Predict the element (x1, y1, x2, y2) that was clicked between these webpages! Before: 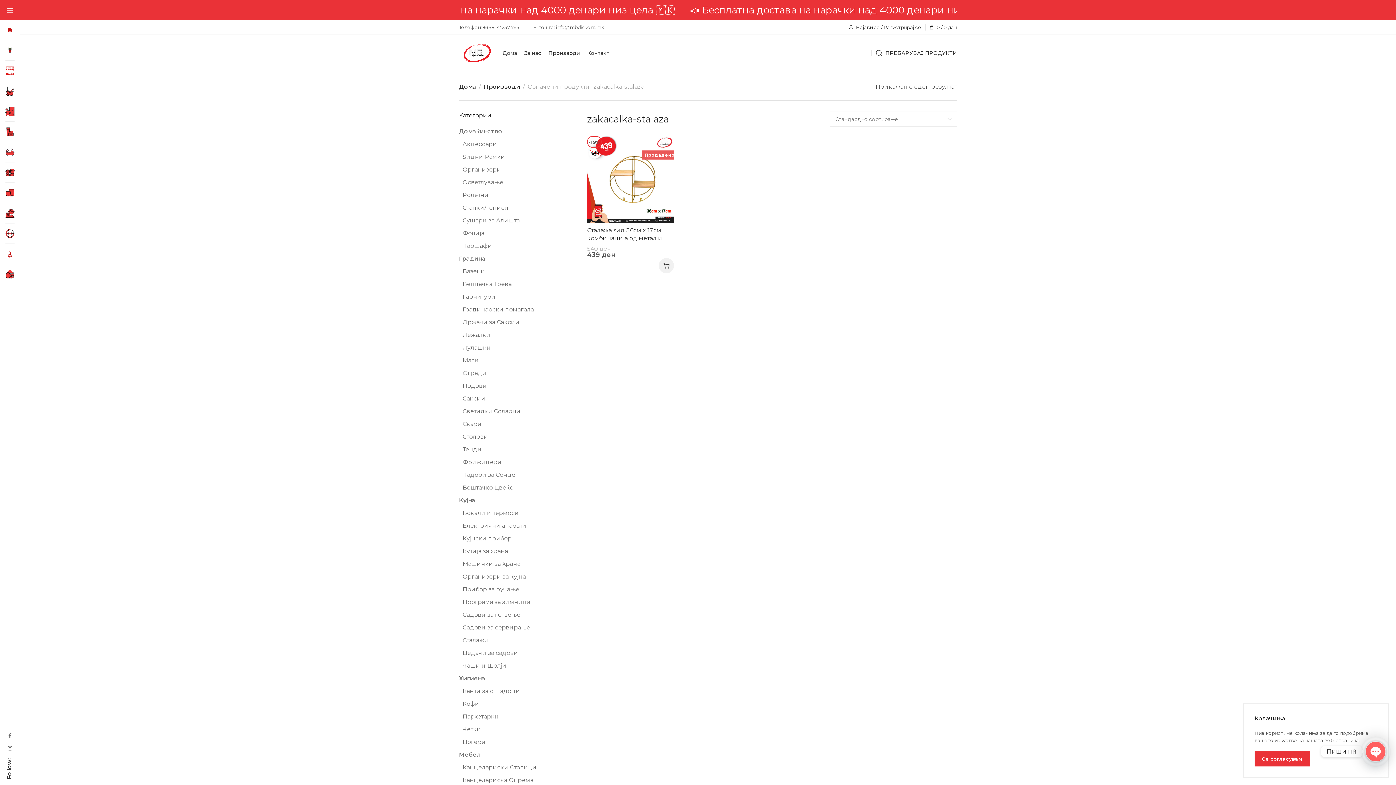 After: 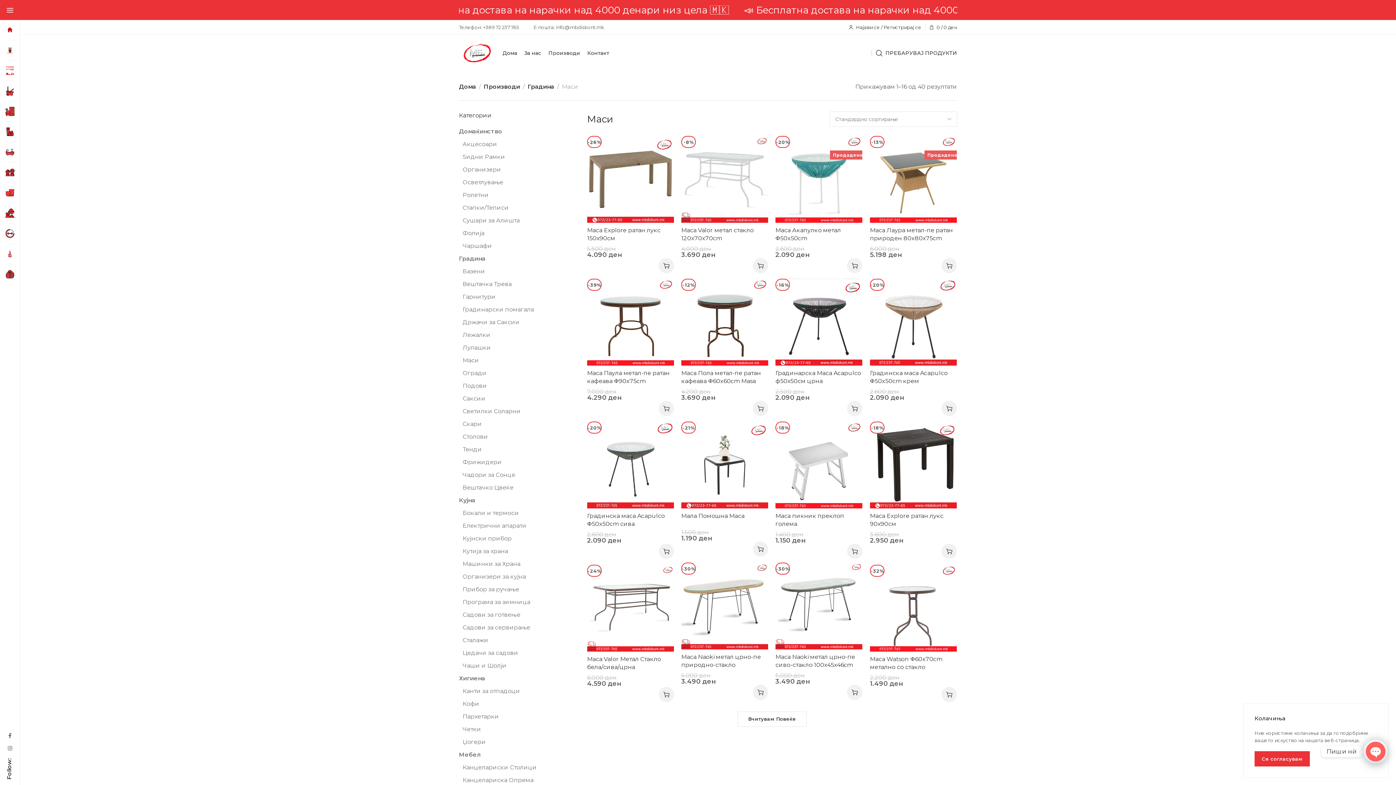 Action: bbox: (462, 356, 479, 365) label: Маси